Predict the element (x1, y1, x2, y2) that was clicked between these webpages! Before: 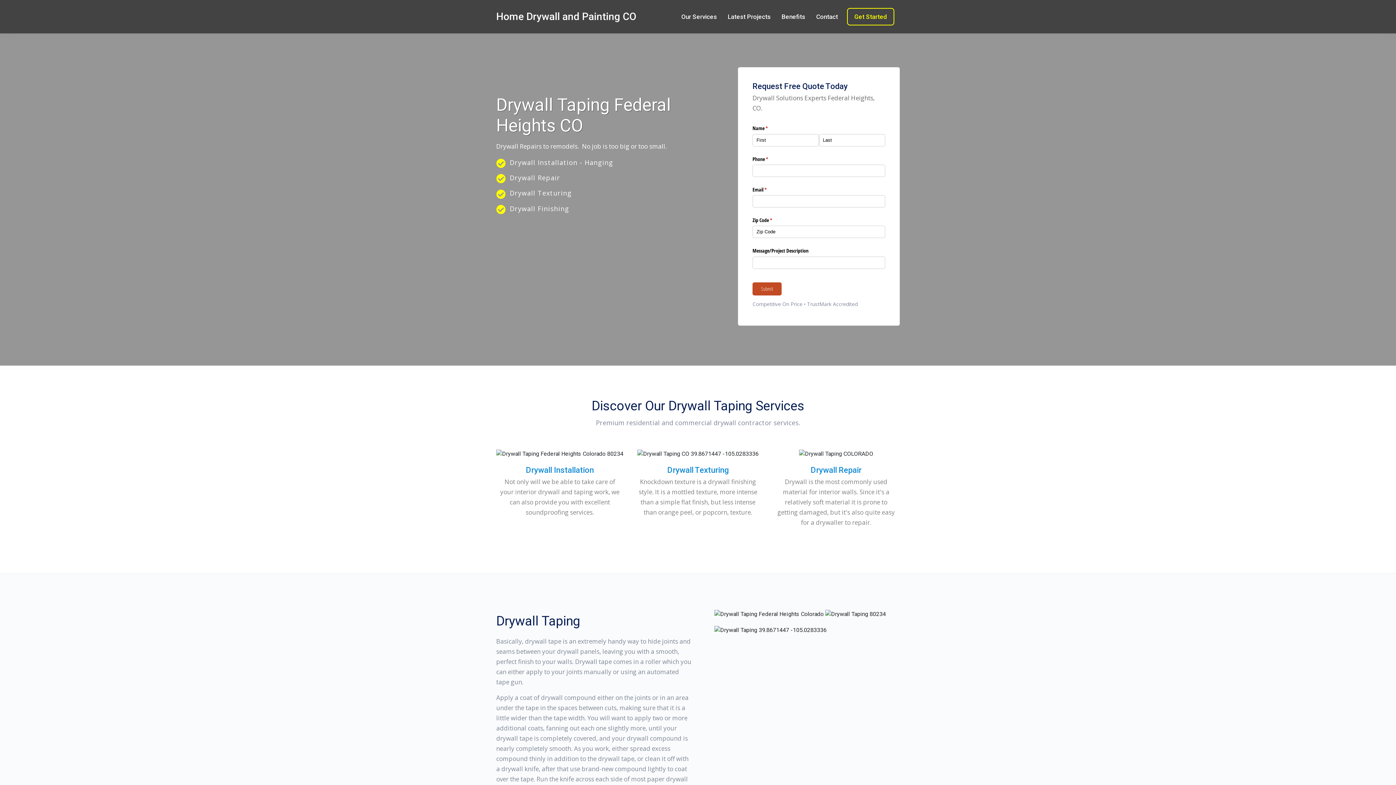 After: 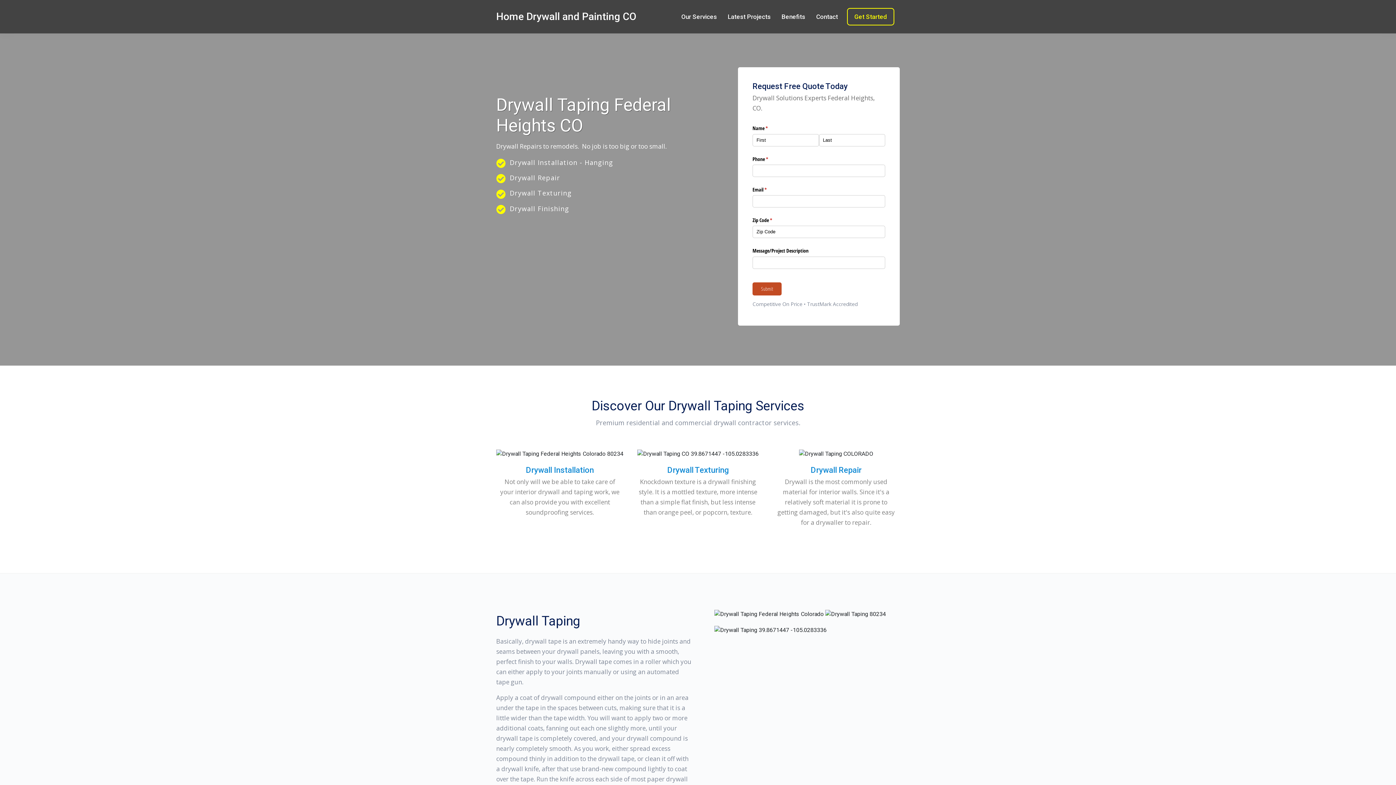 Action: label: Drywall bbox: (496, 142, 518, 150)